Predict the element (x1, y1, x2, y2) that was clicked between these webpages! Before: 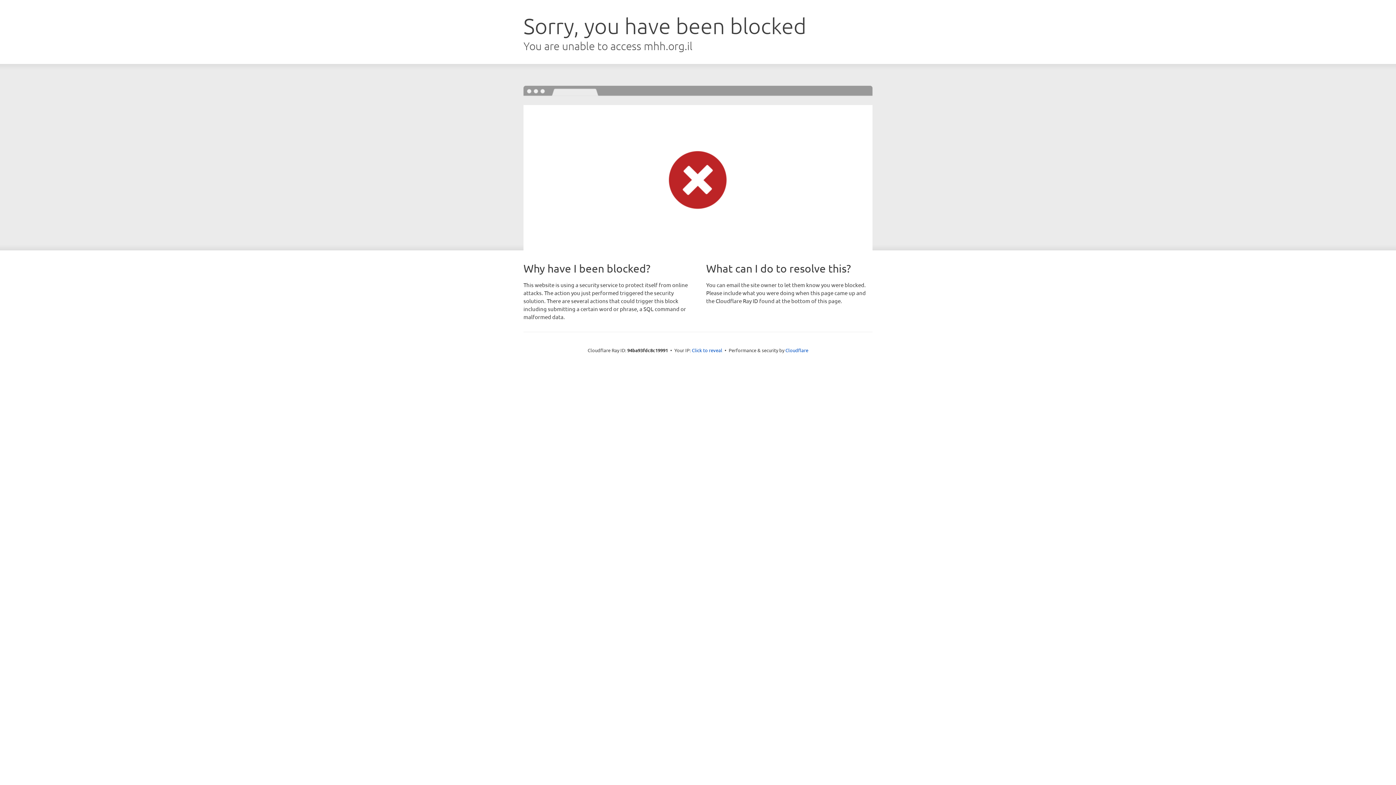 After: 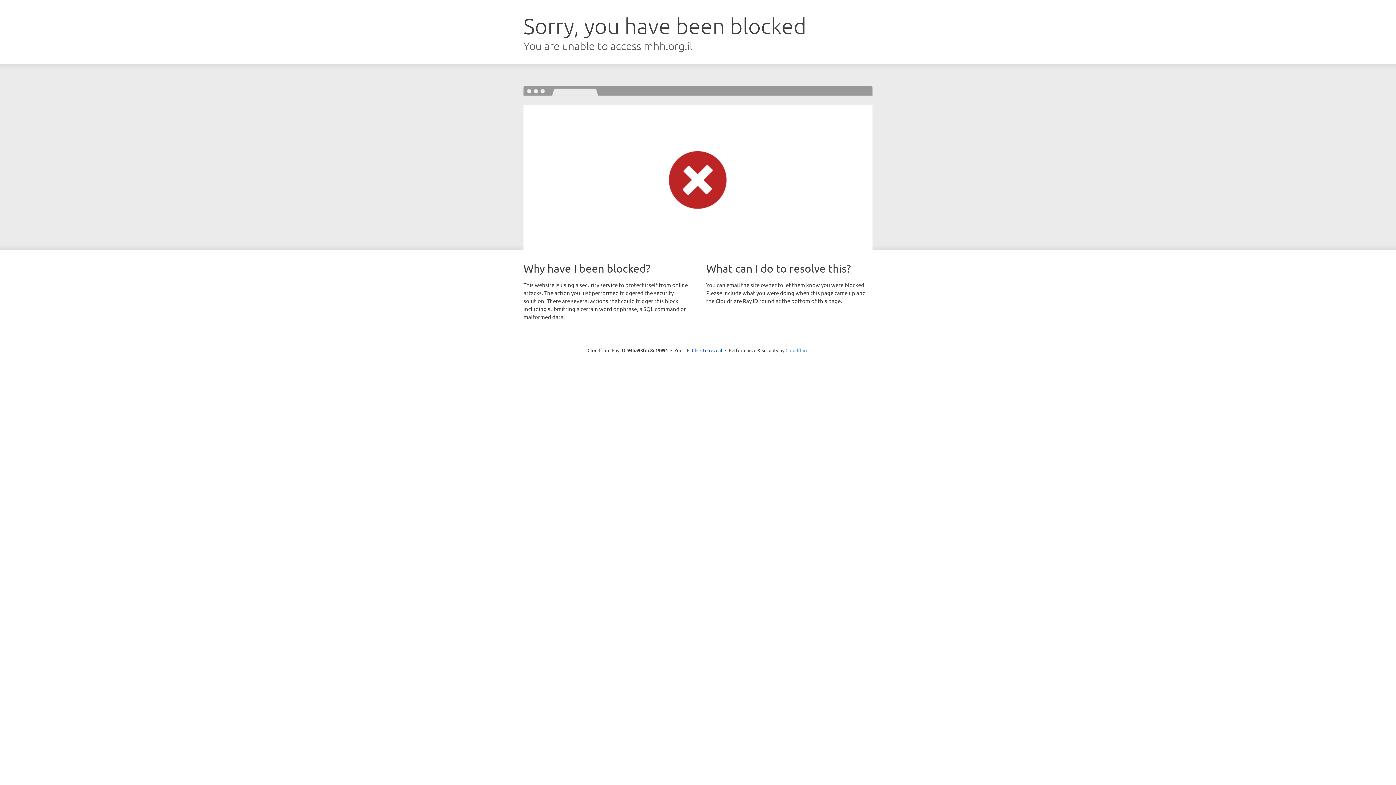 Action: bbox: (785, 347, 808, 353) label: Cloudflare